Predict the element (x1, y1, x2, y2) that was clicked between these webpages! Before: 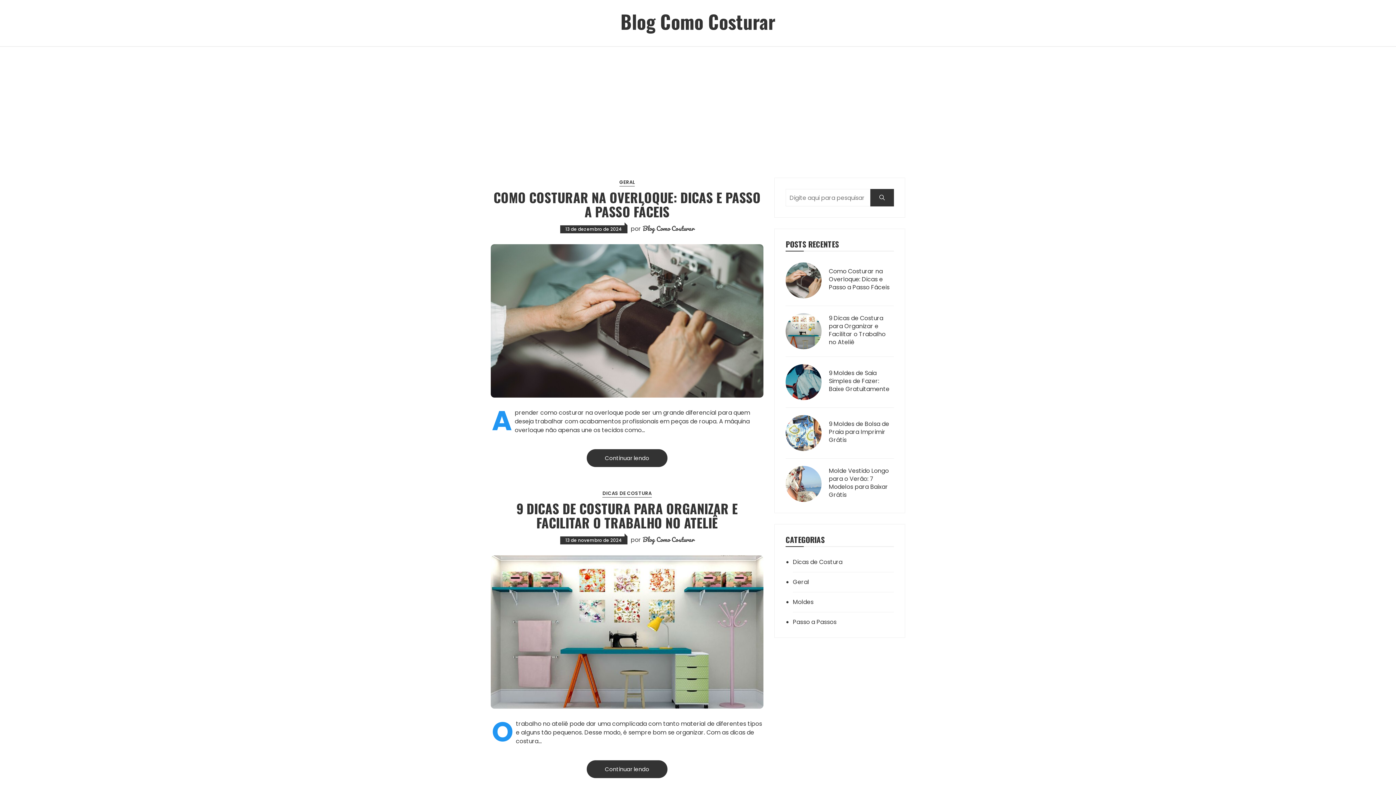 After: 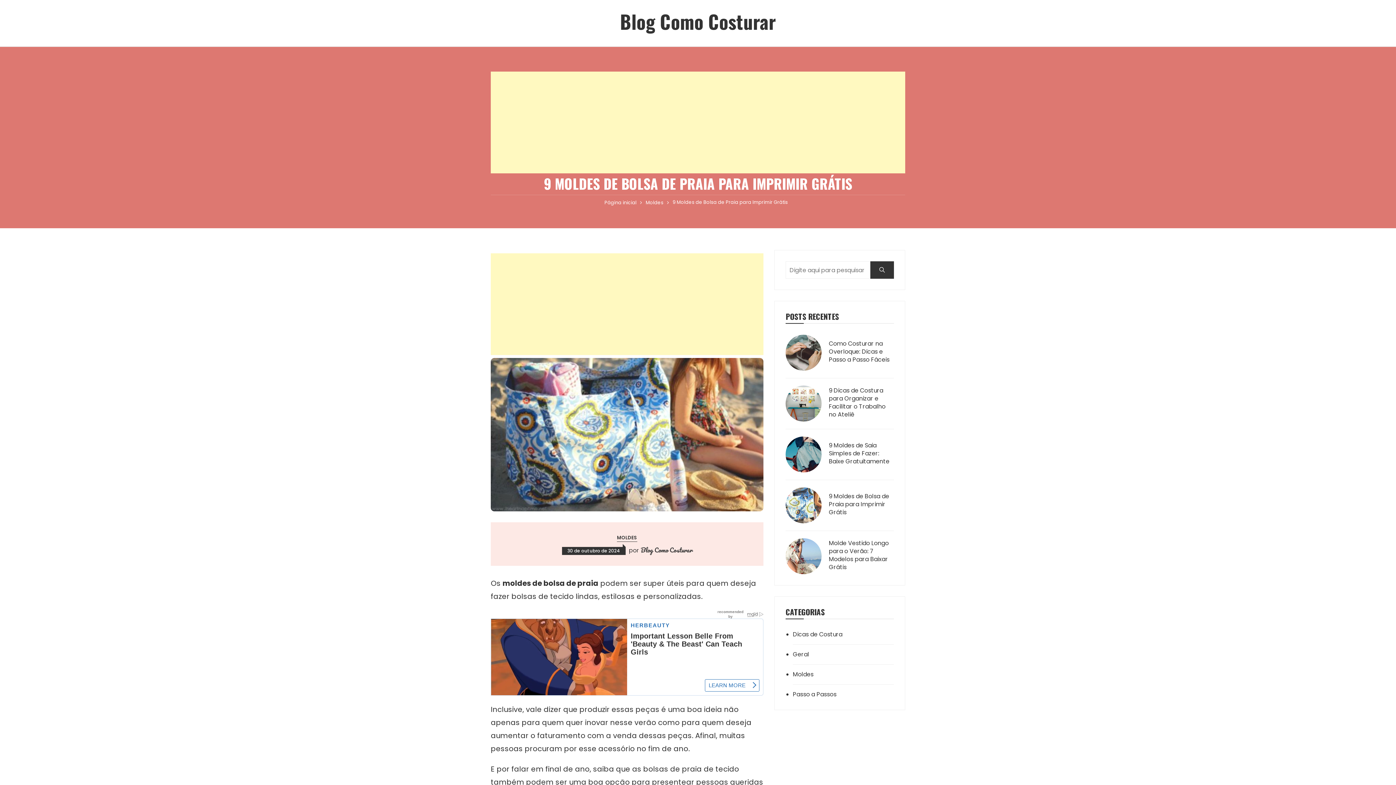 Action: bbox: (829, 420, 894, 446) label: 9 Moldes de Bolsa de Praia para Imprimir Grátis